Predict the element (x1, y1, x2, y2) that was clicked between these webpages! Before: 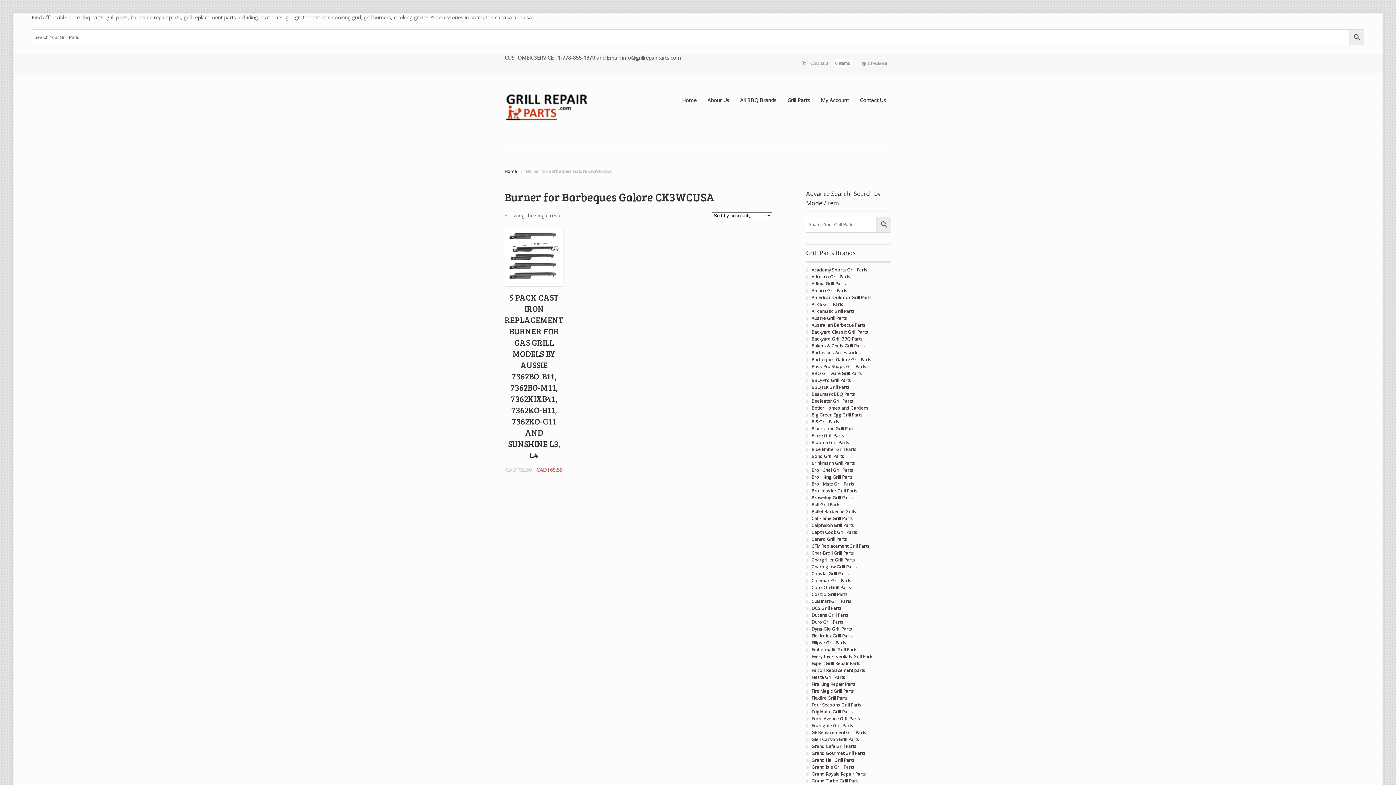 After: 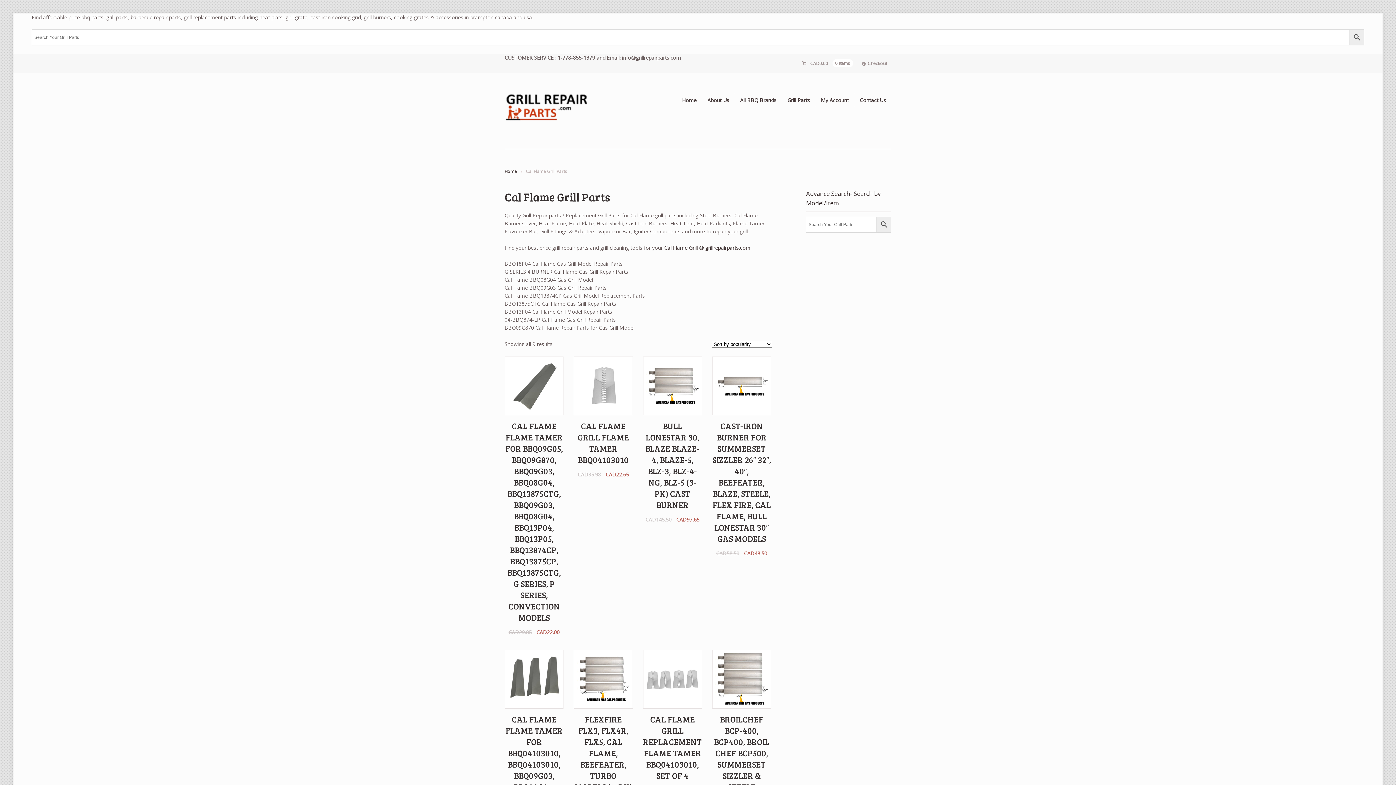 Action: bbox: (811, 515, 853, 521) label: Cal Flame Grill Parts